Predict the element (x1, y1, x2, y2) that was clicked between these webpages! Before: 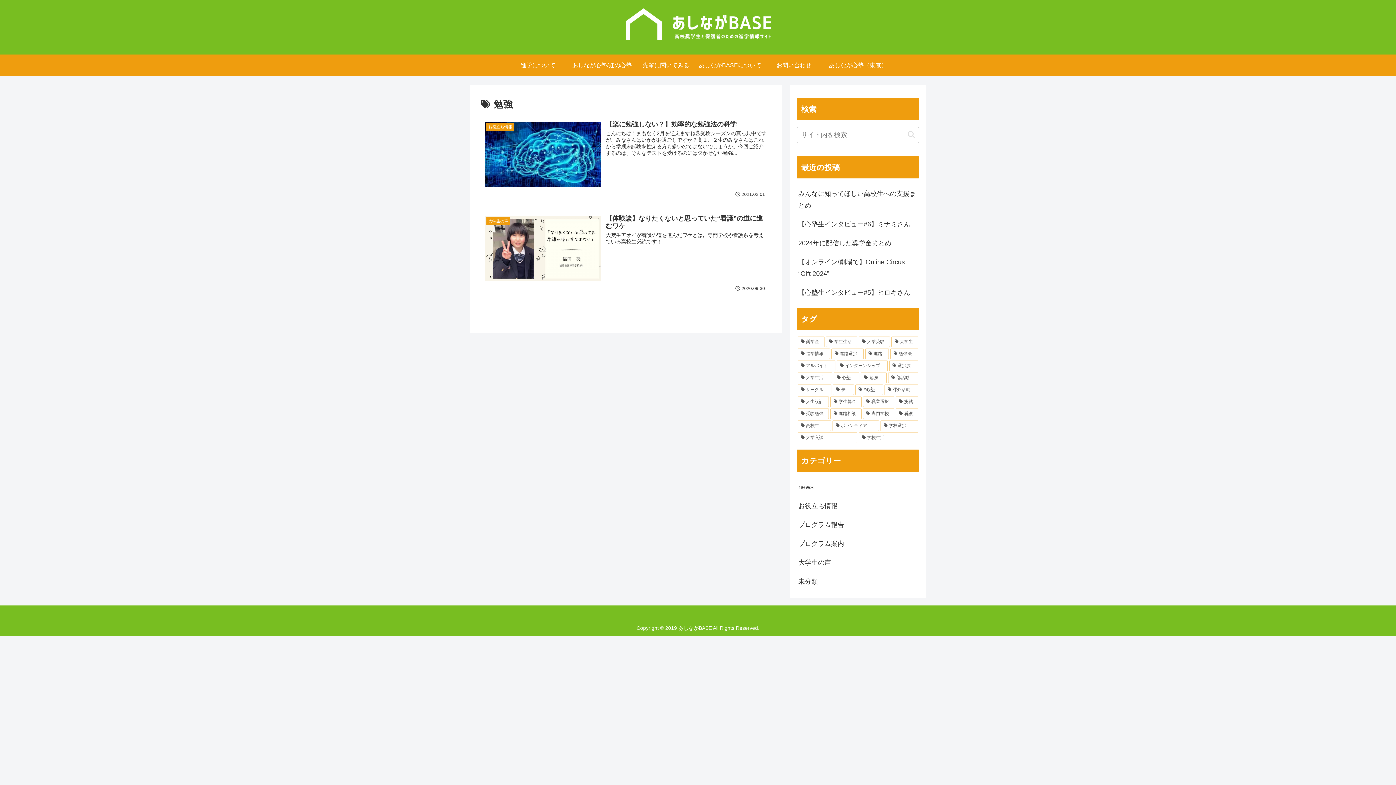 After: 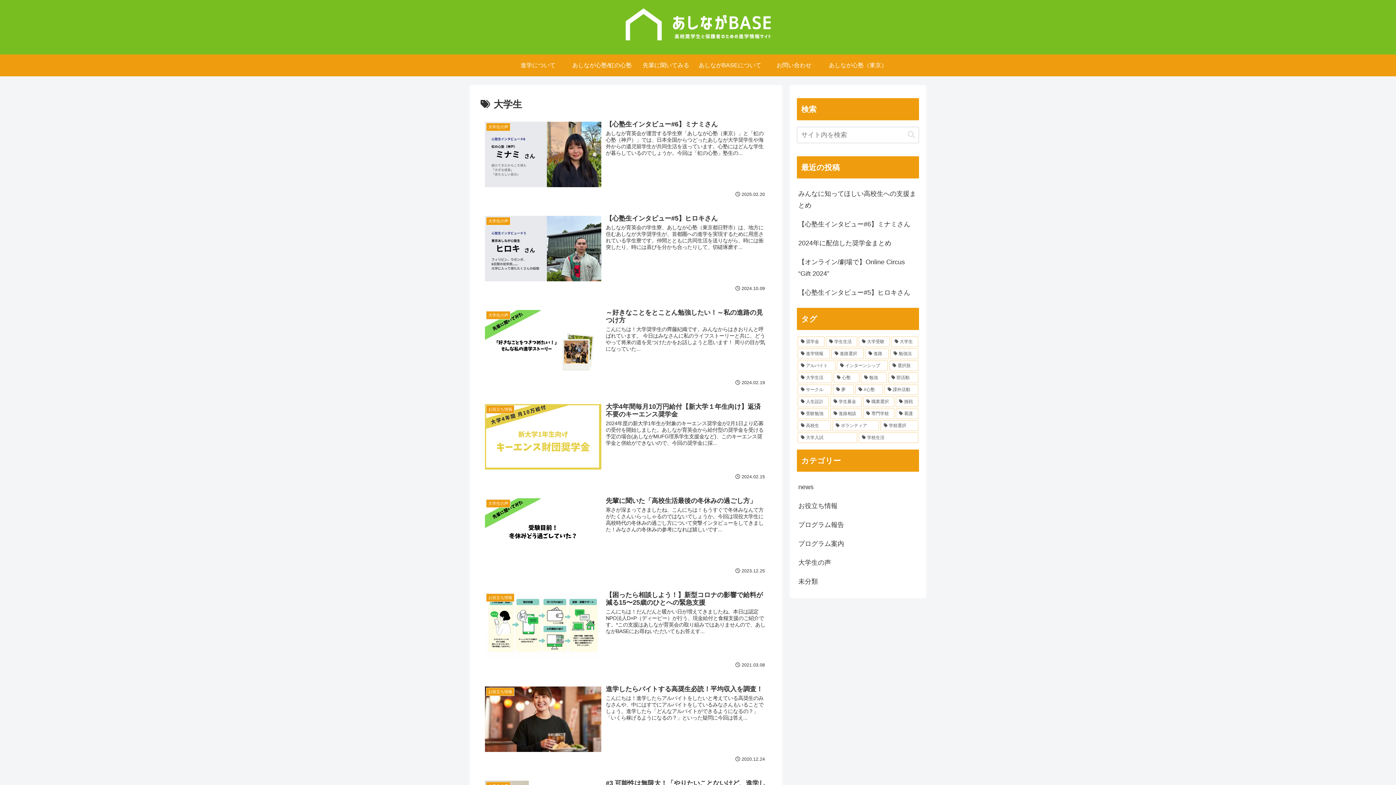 Action: label: 大学生 (10個の項目) bbox: (891, 336, 918, 347)